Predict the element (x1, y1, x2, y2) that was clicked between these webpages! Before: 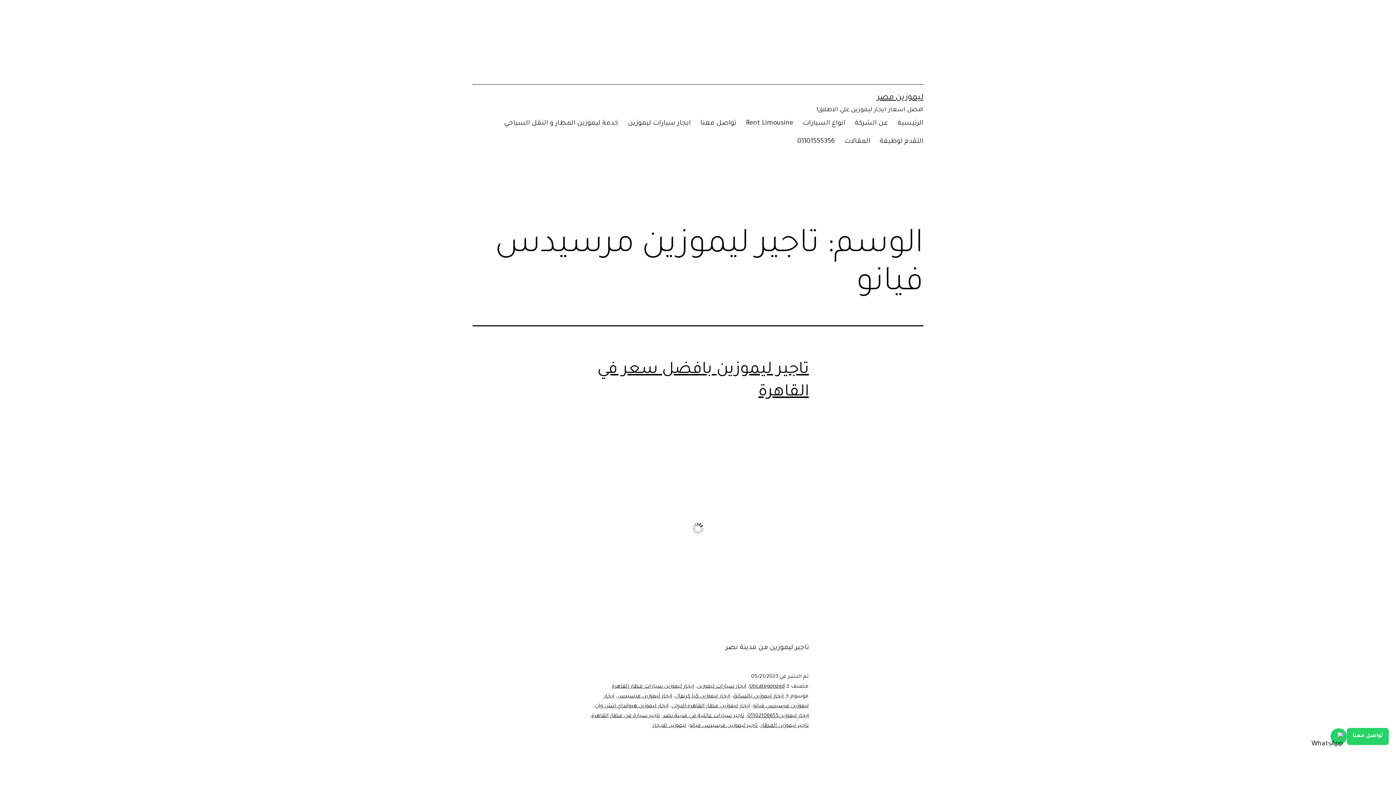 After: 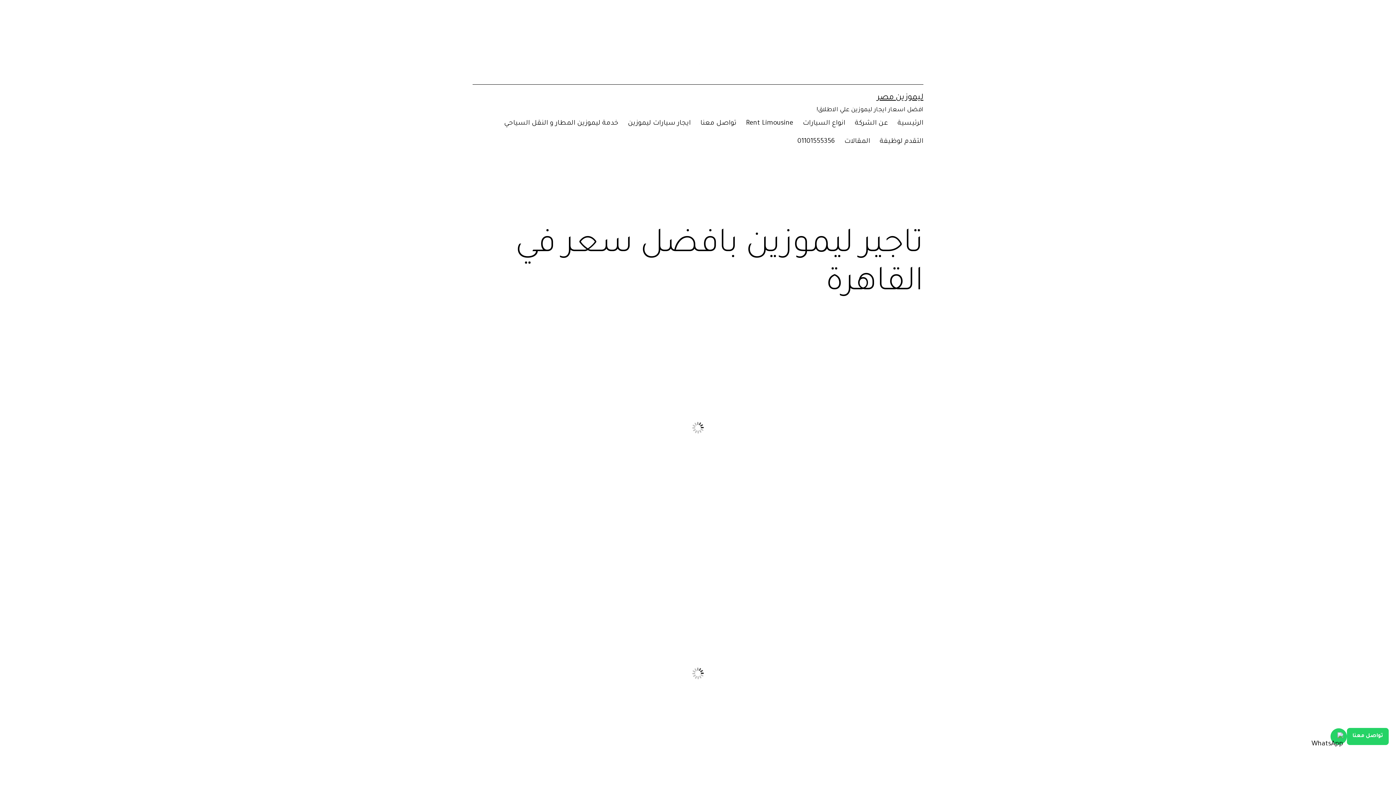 Action: bbox: (472, 426, 923, 631)